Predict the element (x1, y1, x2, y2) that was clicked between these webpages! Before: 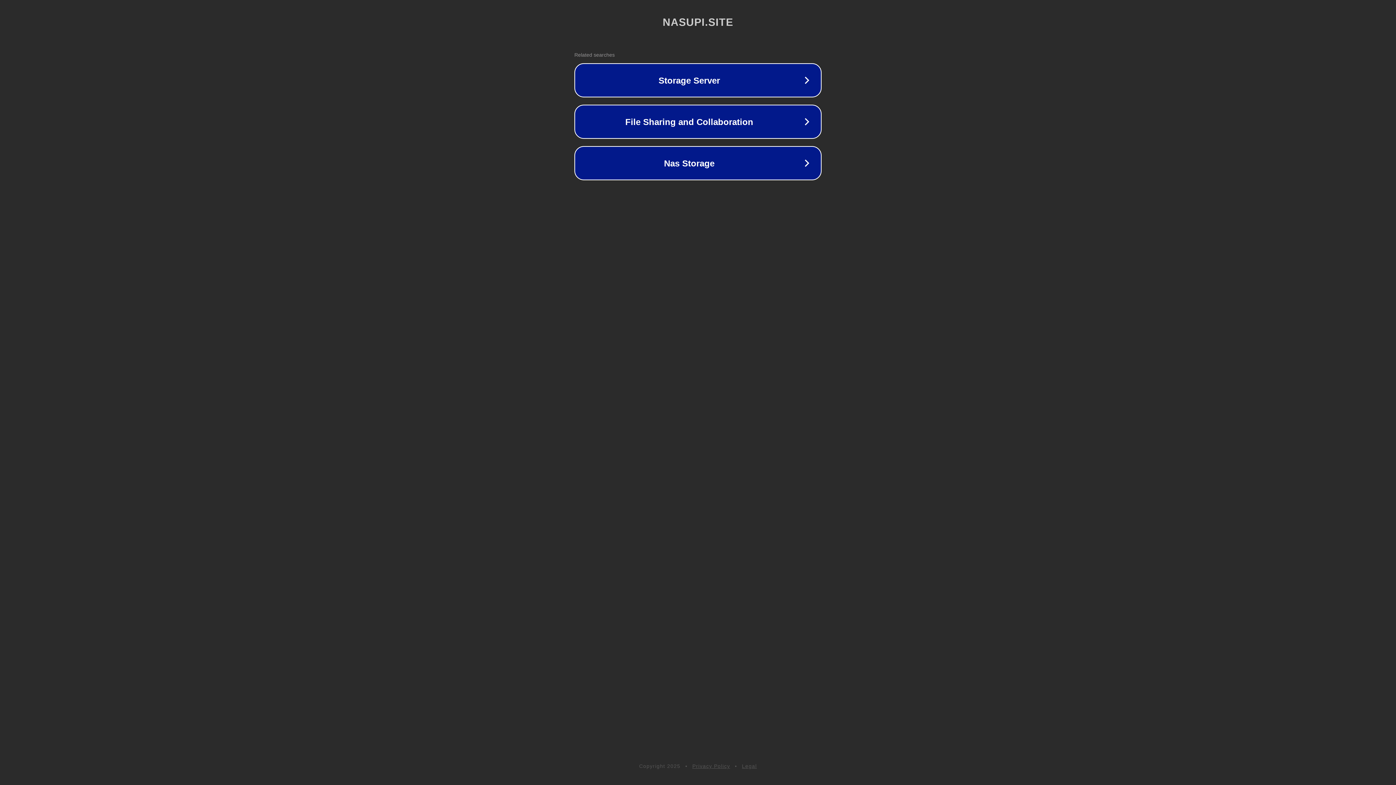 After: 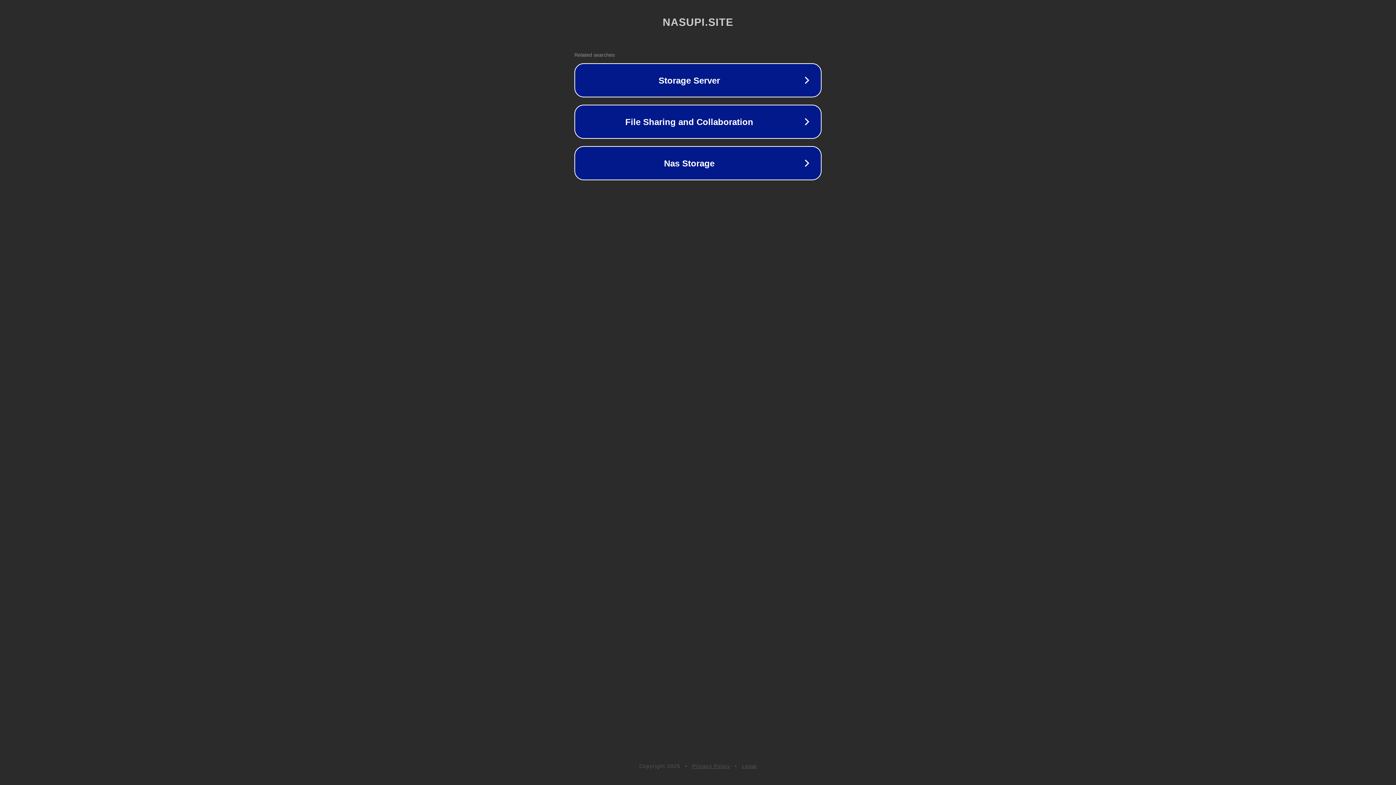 Action: bbox: (692, 763, 730, 769) label: Privacy Policy